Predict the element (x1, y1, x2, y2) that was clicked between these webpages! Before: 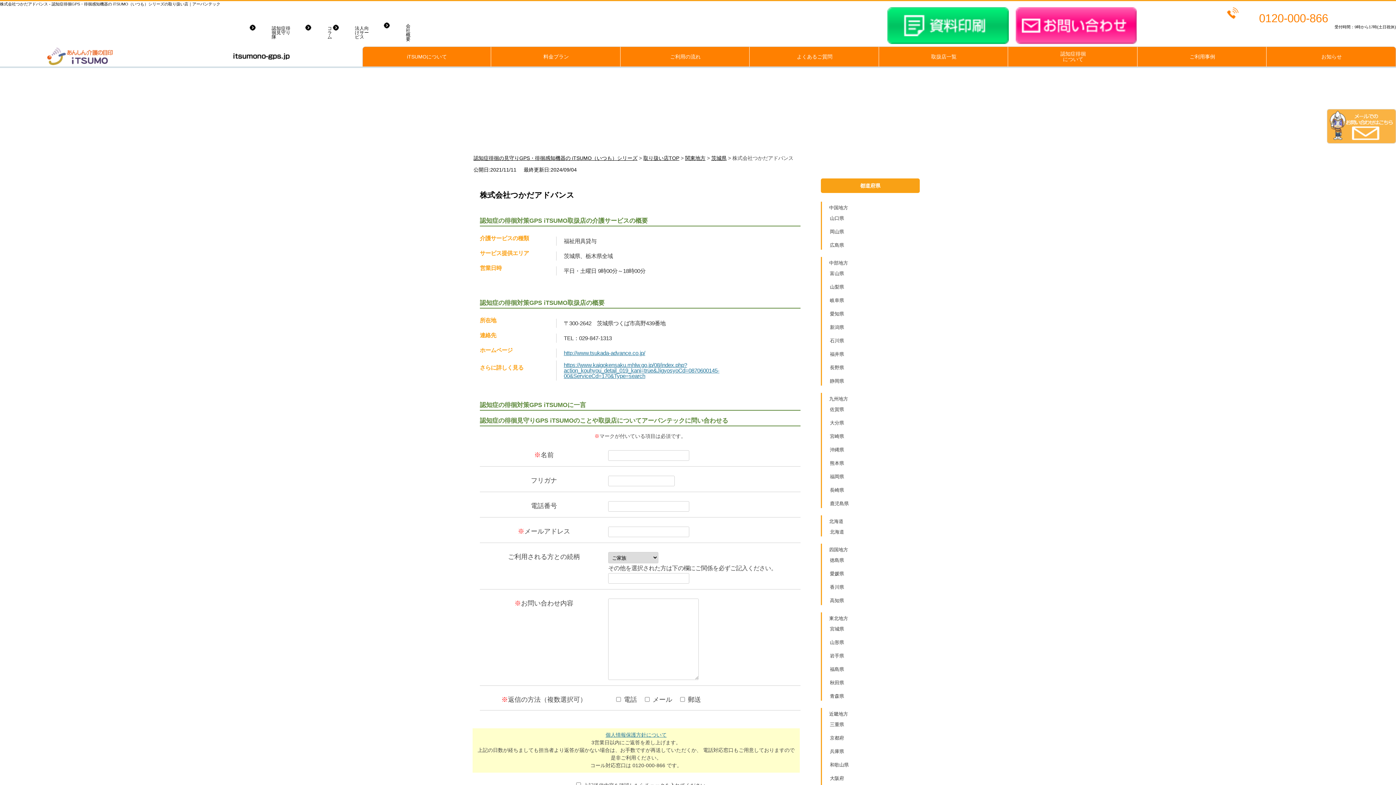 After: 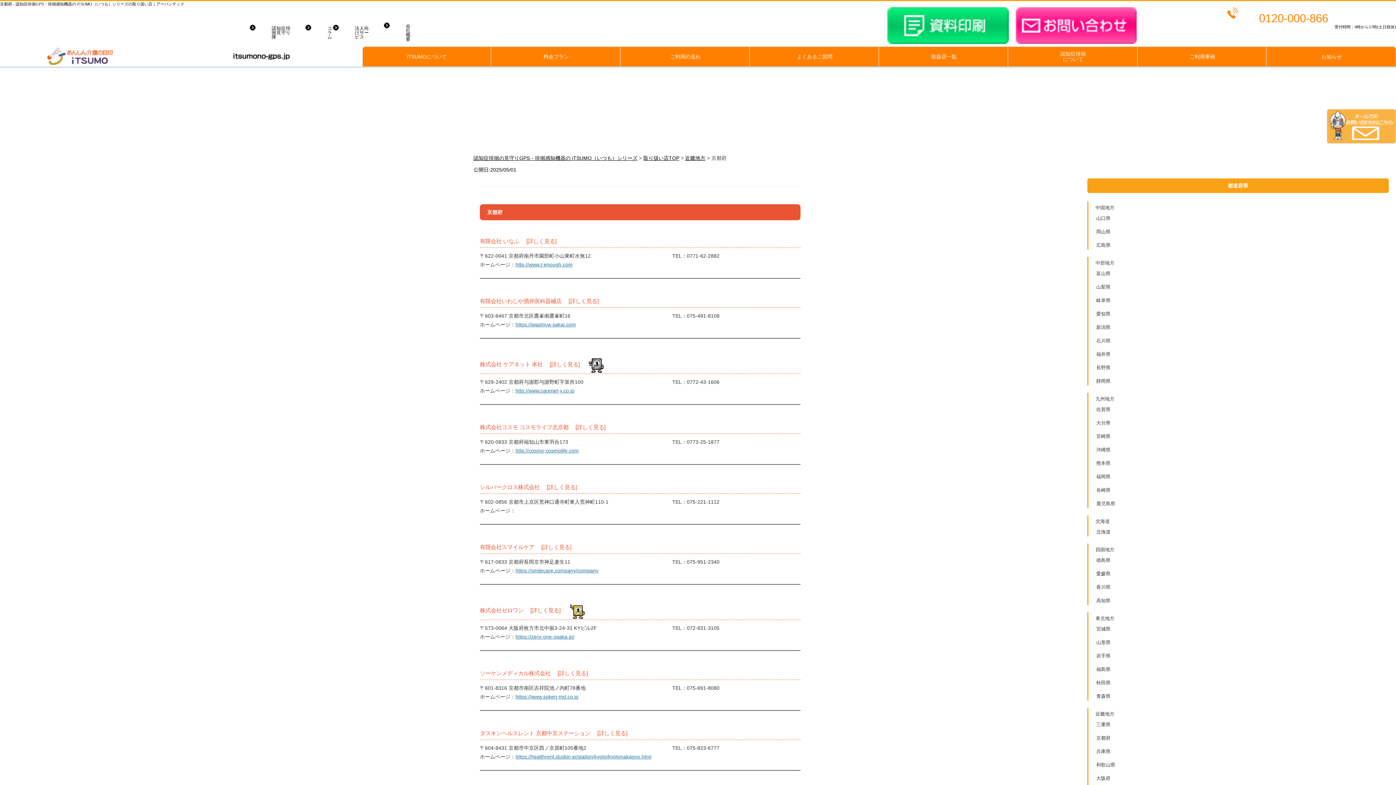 Action: label: 京都府 bbox: (830, 735, 844, 741)